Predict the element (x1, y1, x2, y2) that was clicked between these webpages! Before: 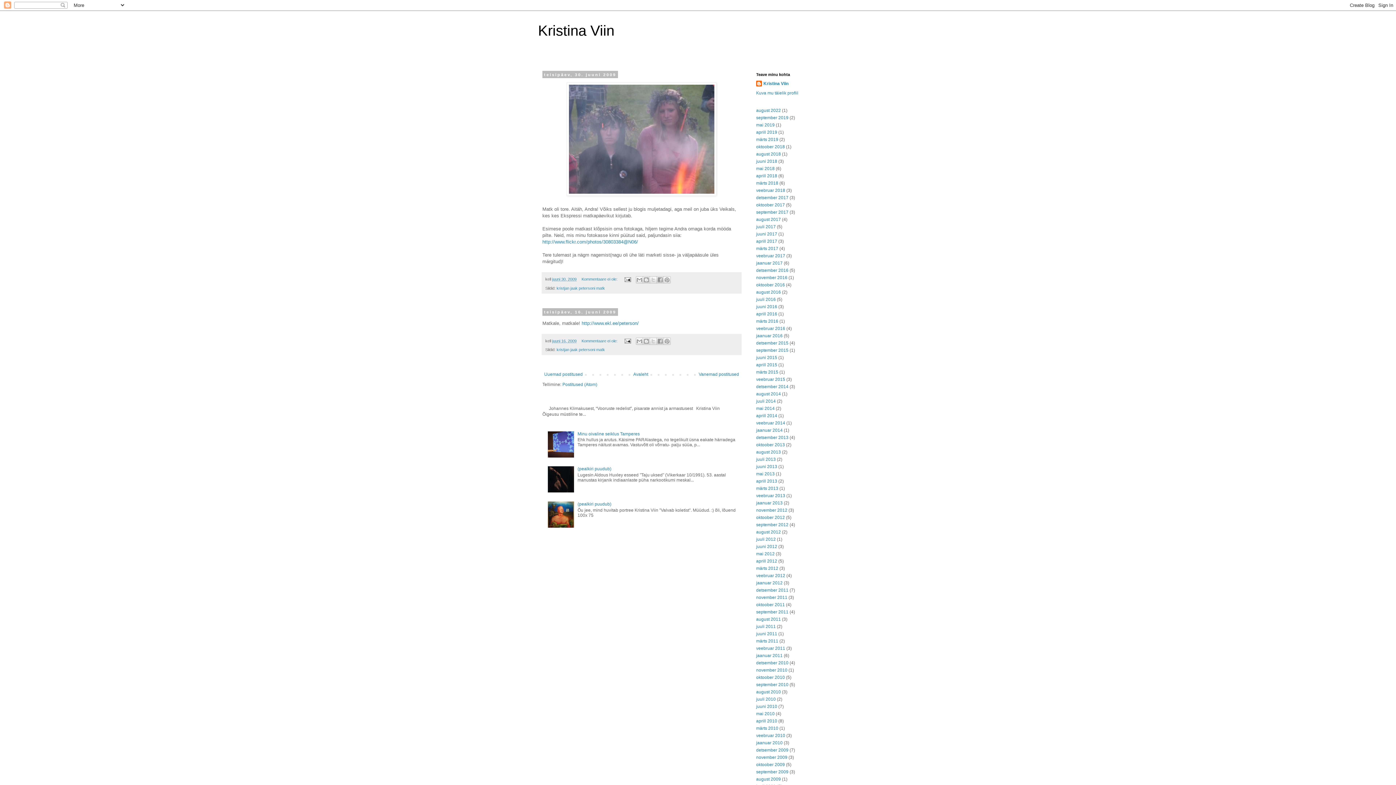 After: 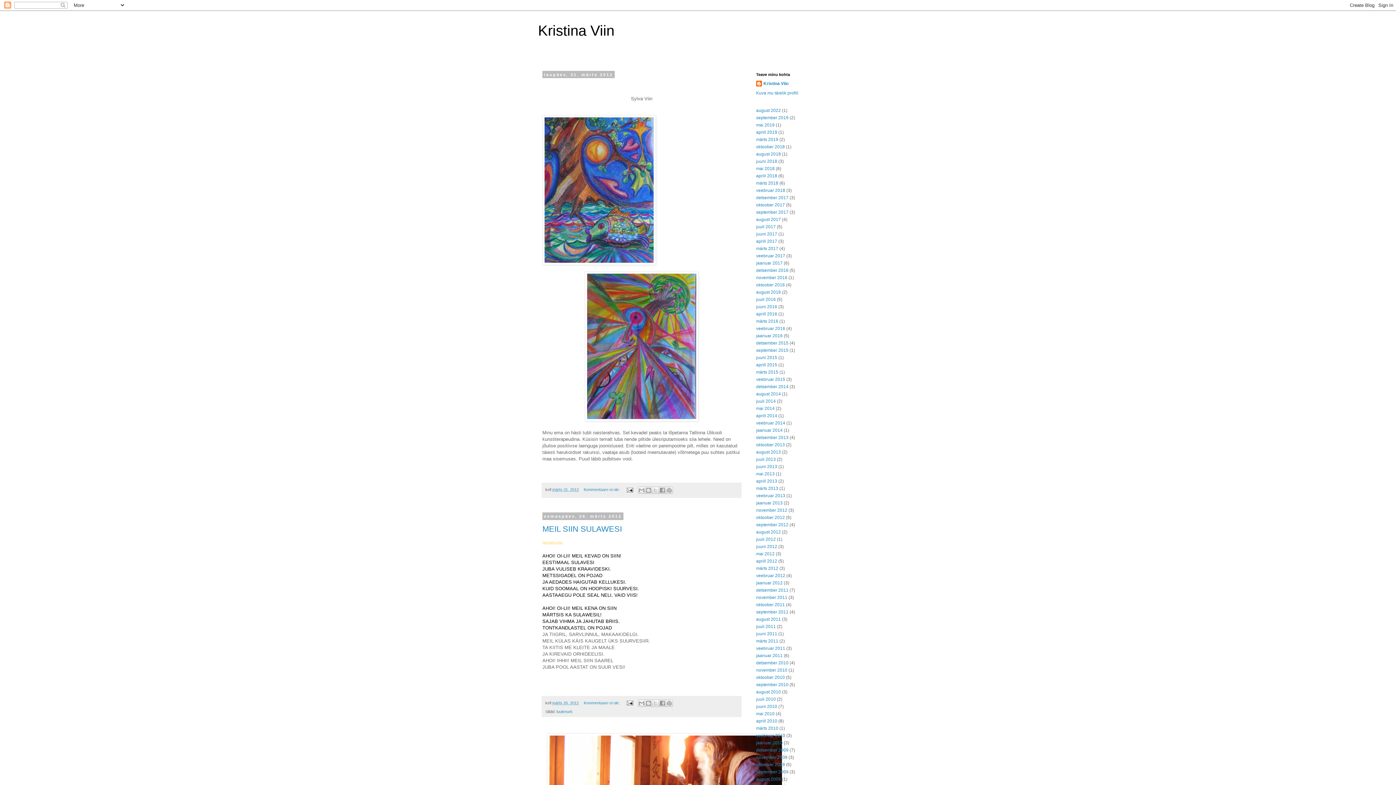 Action: label: märts 2012 bbox: (756, 566, 778, 571)